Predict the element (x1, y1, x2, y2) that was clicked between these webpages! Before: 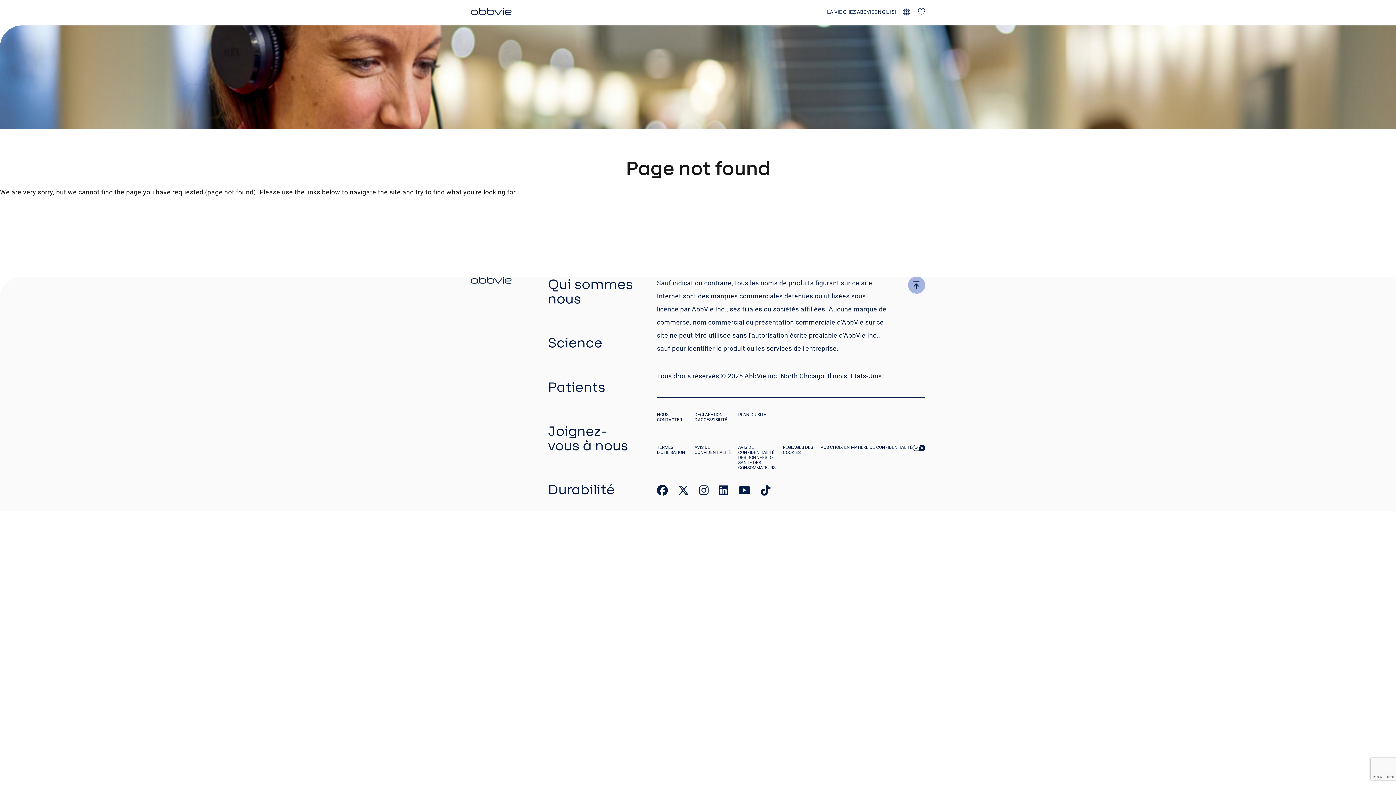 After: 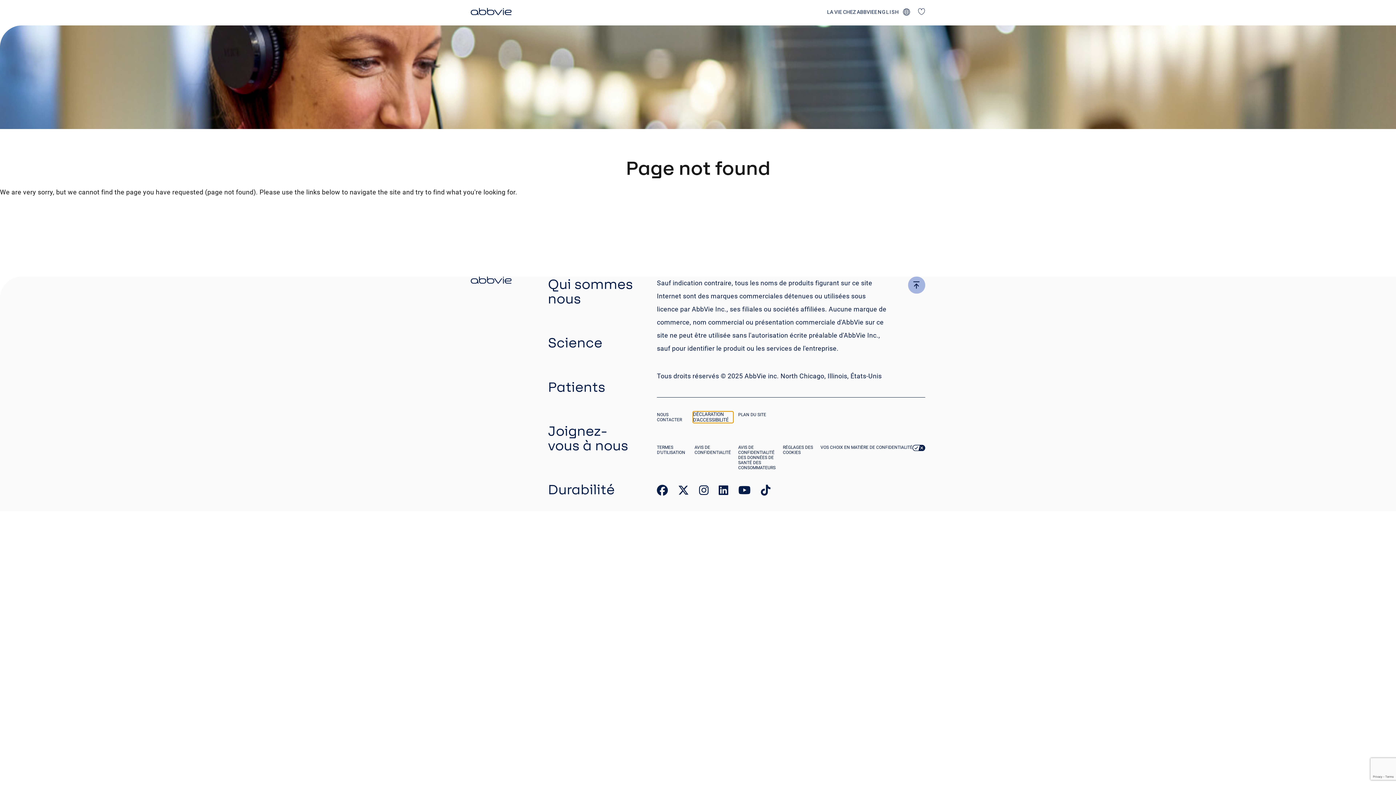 Action: bbox: (694, 412, 731, 422) label: DÉCLARATION D'ACCESSIBILITÉ